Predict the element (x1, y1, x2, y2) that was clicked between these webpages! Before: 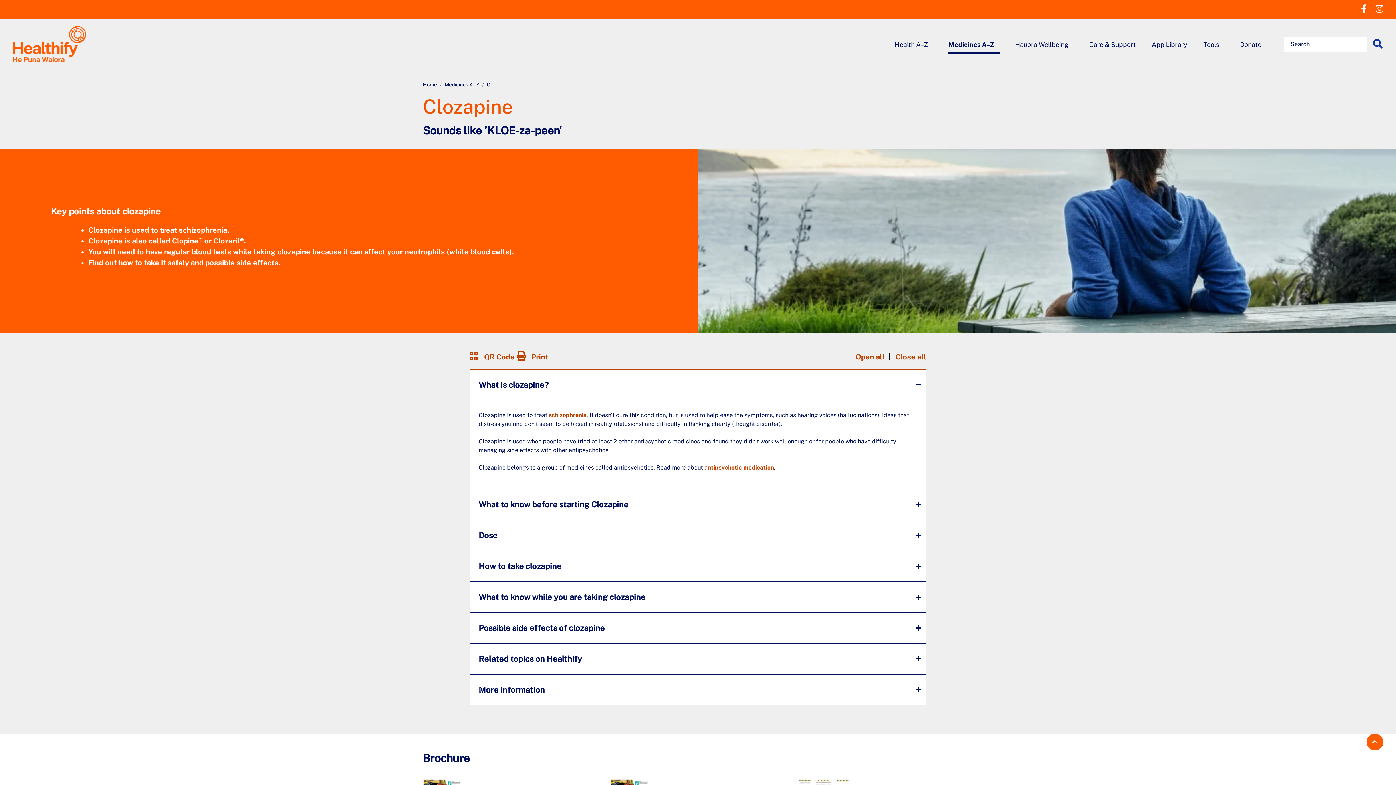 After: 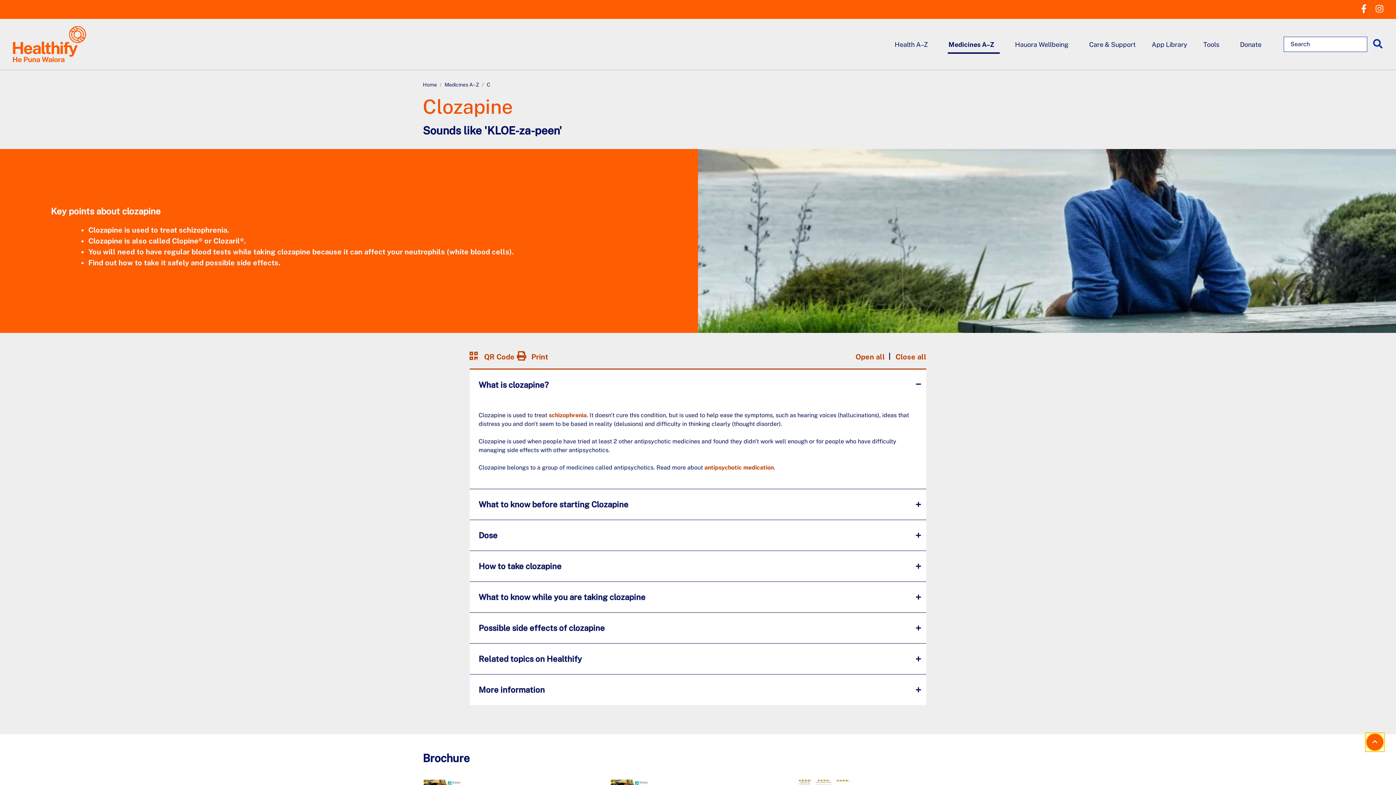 Action: label: Scroll to Top bbox: (1366, 734, 1383, 750)